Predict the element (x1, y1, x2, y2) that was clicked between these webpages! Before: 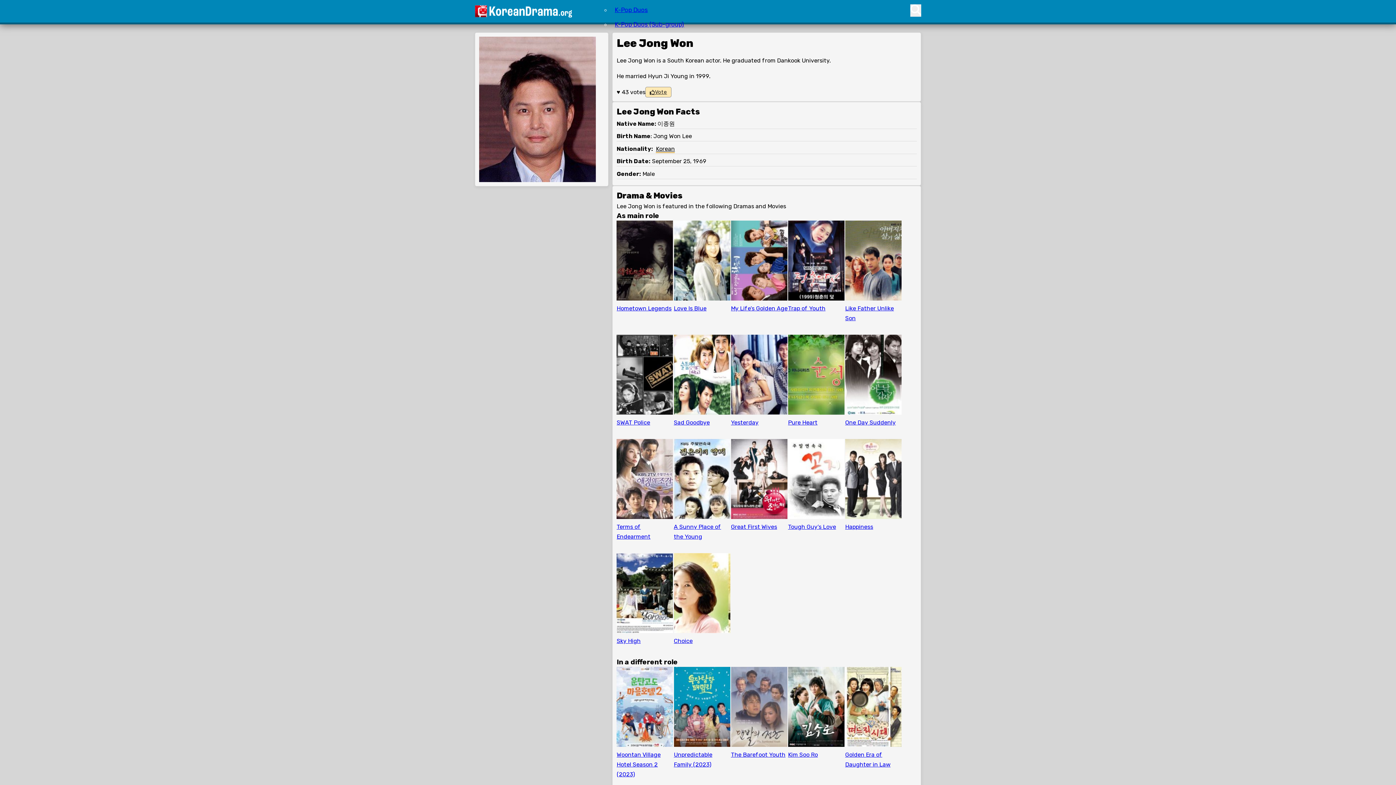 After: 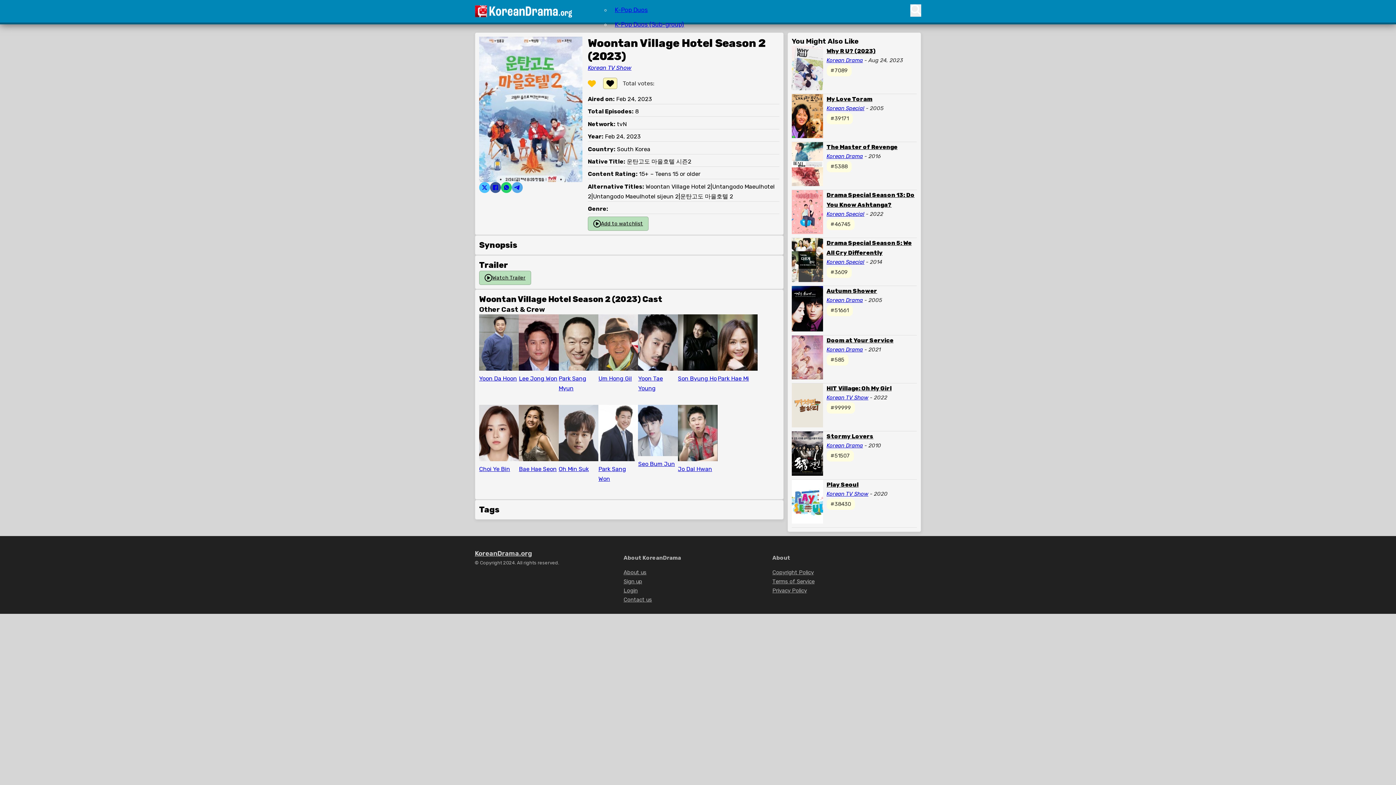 Action: bbox: (616, 667, 673, 747)